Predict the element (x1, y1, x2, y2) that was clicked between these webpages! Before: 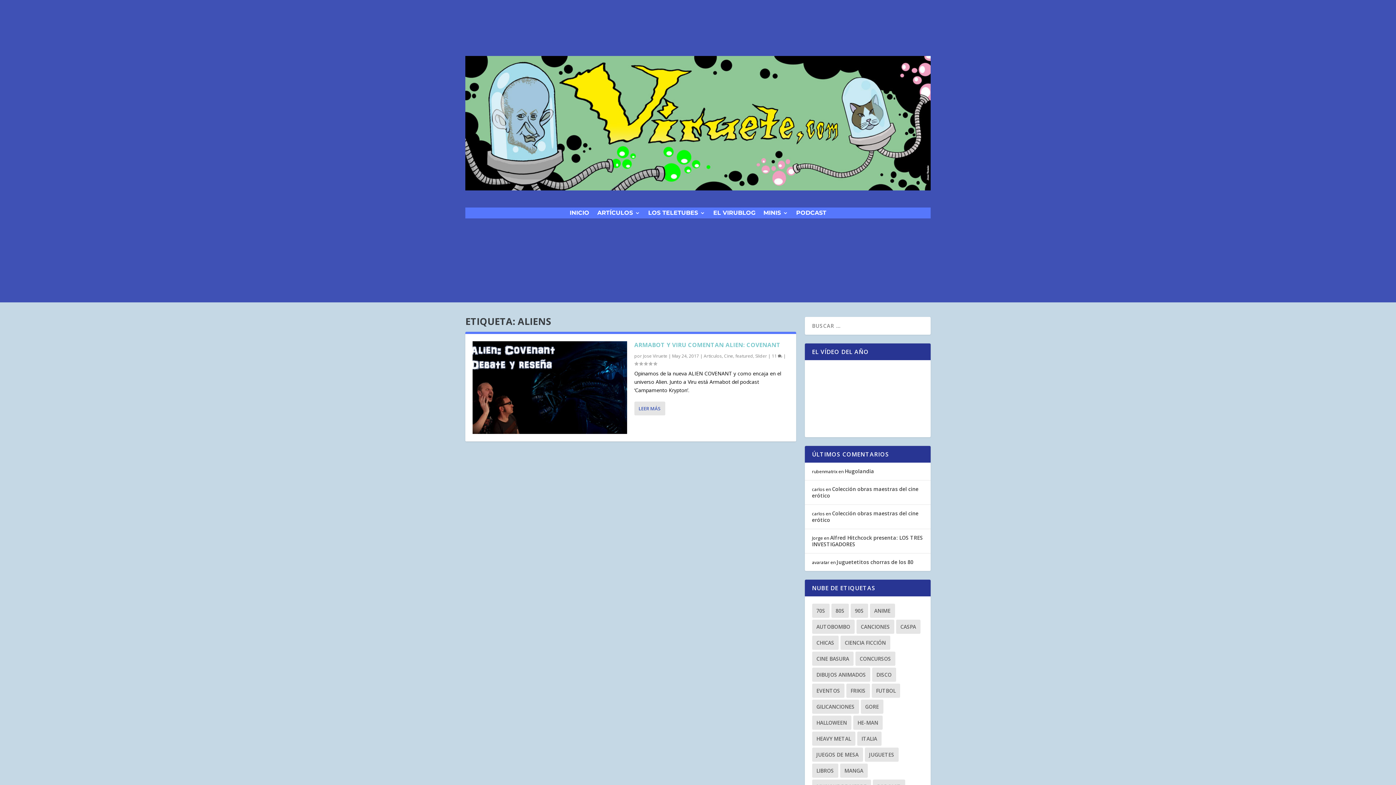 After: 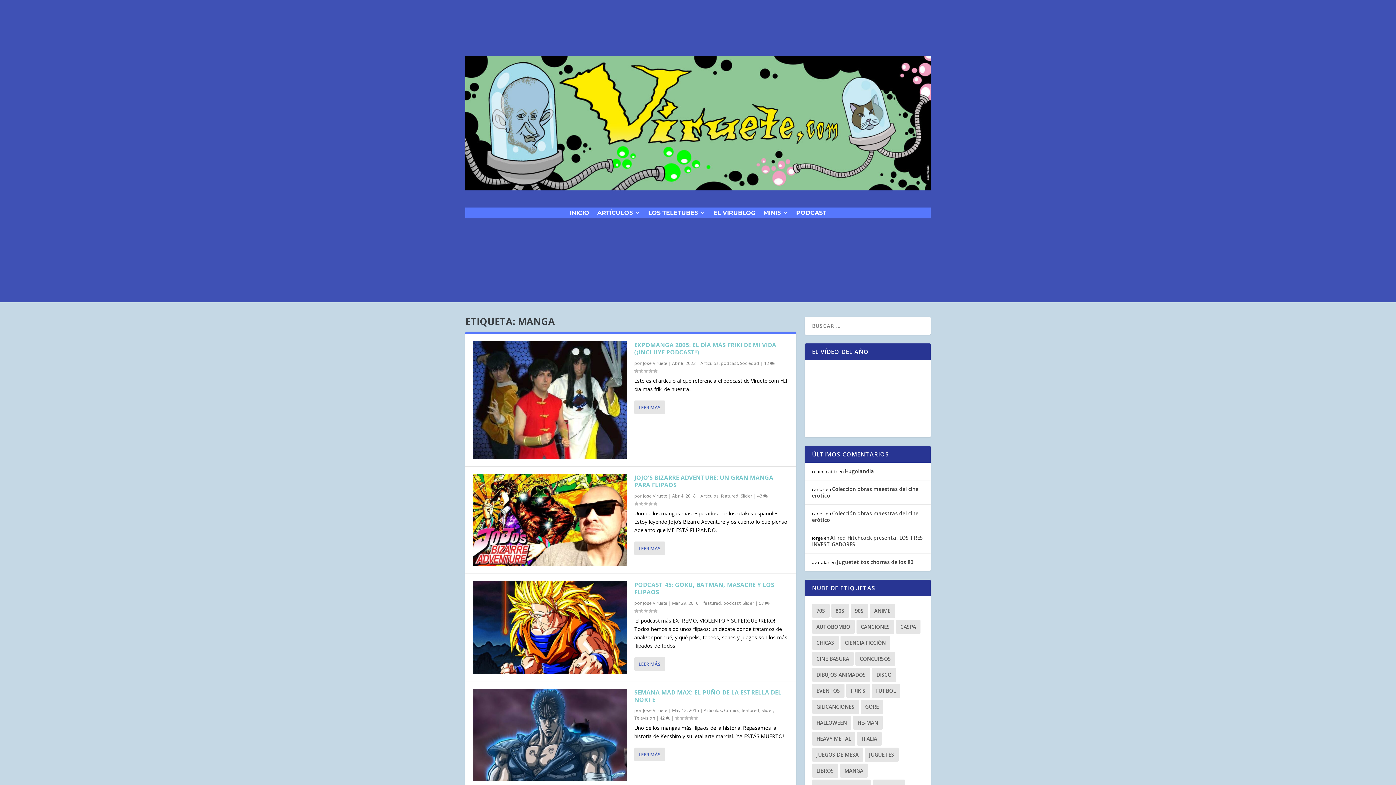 Action: label: manga (13 elementos) bbox: (840, 764, 867, 778)